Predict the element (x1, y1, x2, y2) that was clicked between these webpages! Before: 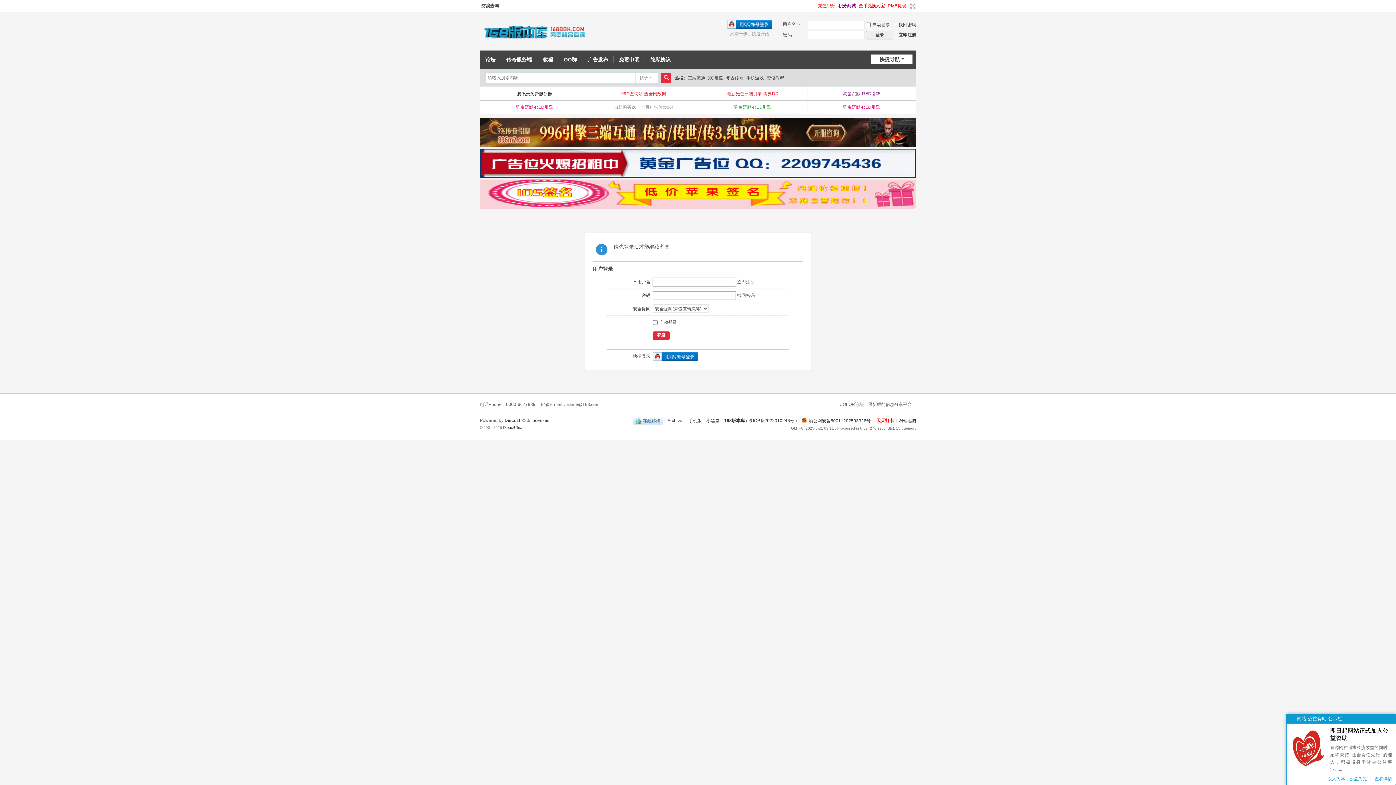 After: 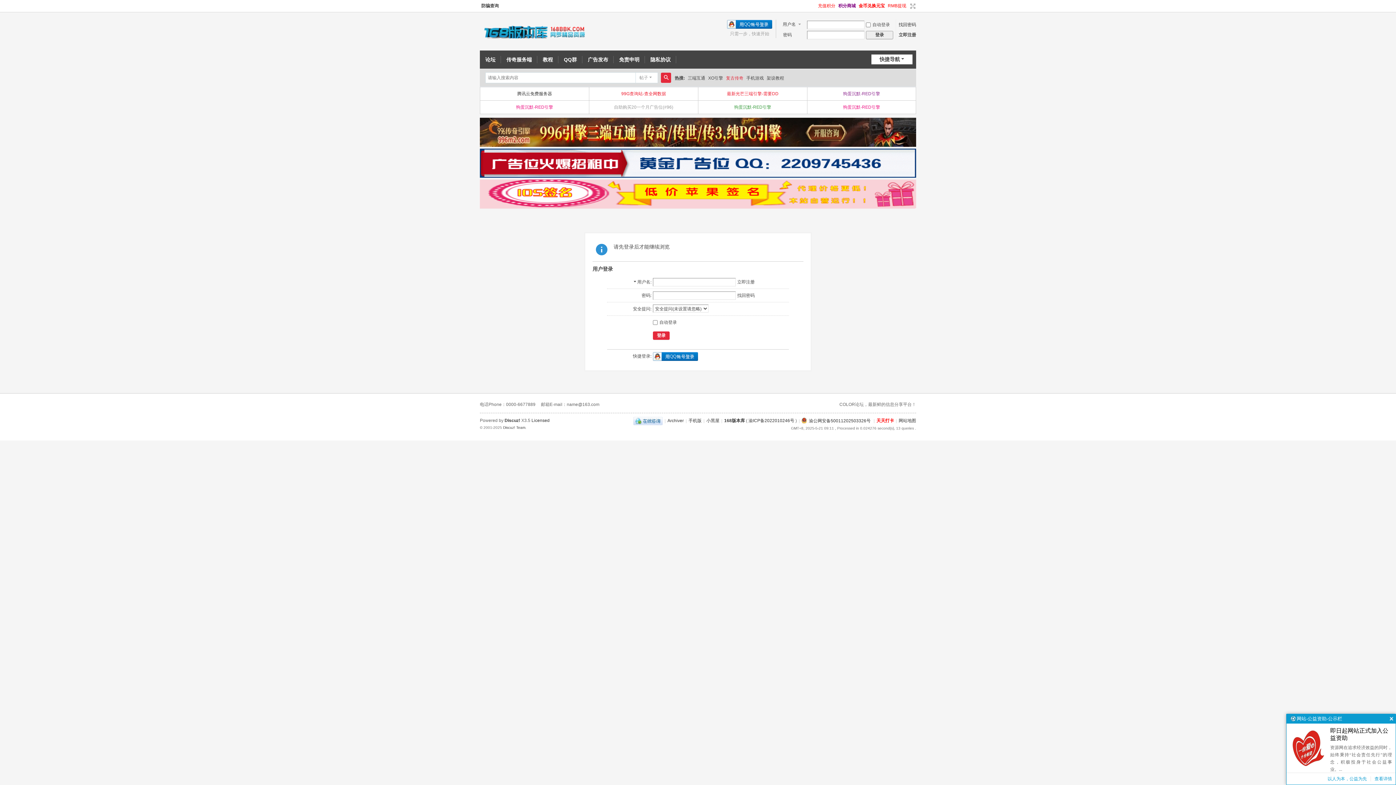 Action: bbox: (726, 62, 743, 80) label: 复古传奇